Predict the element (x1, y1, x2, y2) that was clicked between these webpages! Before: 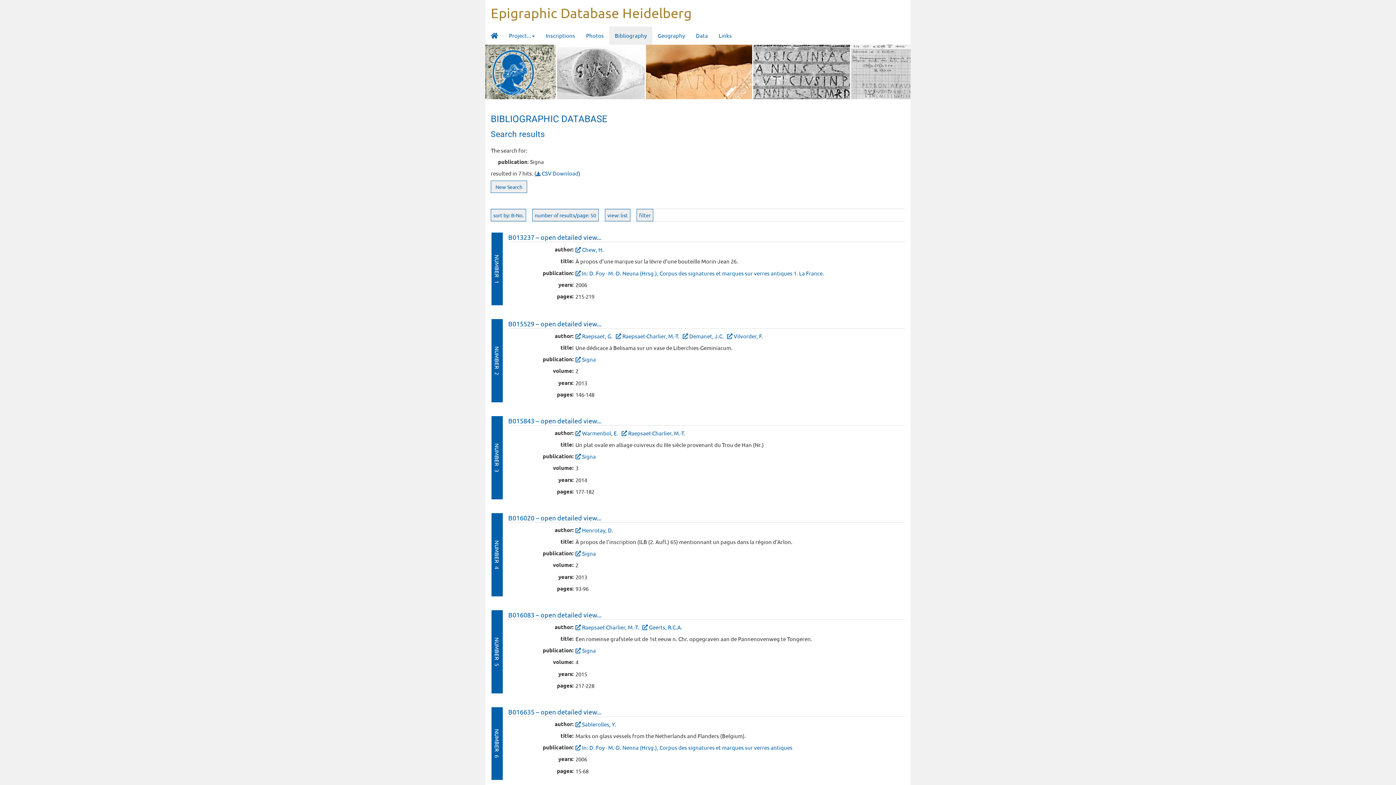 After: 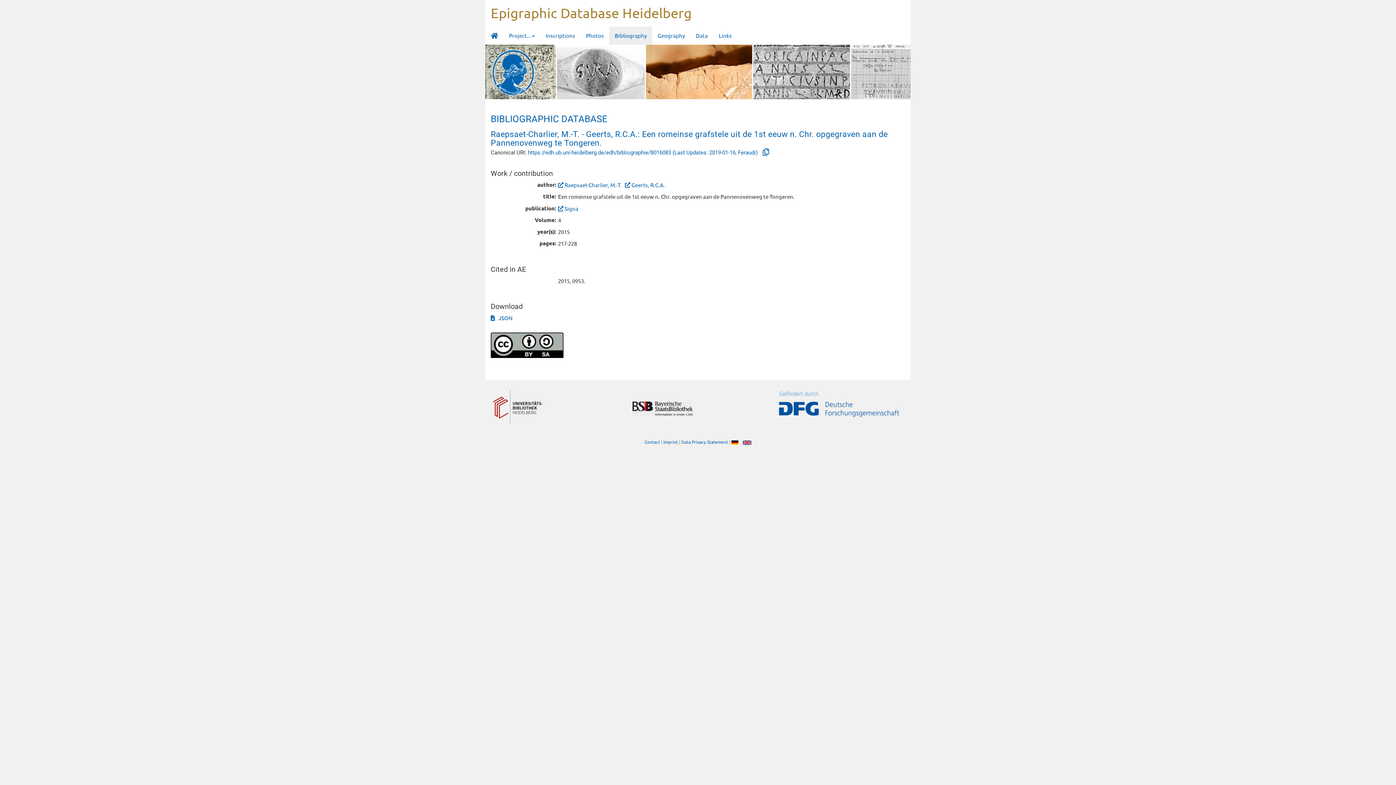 Action: label: B016083 – open detailed view... bbox: (508, 611, 601, 618)